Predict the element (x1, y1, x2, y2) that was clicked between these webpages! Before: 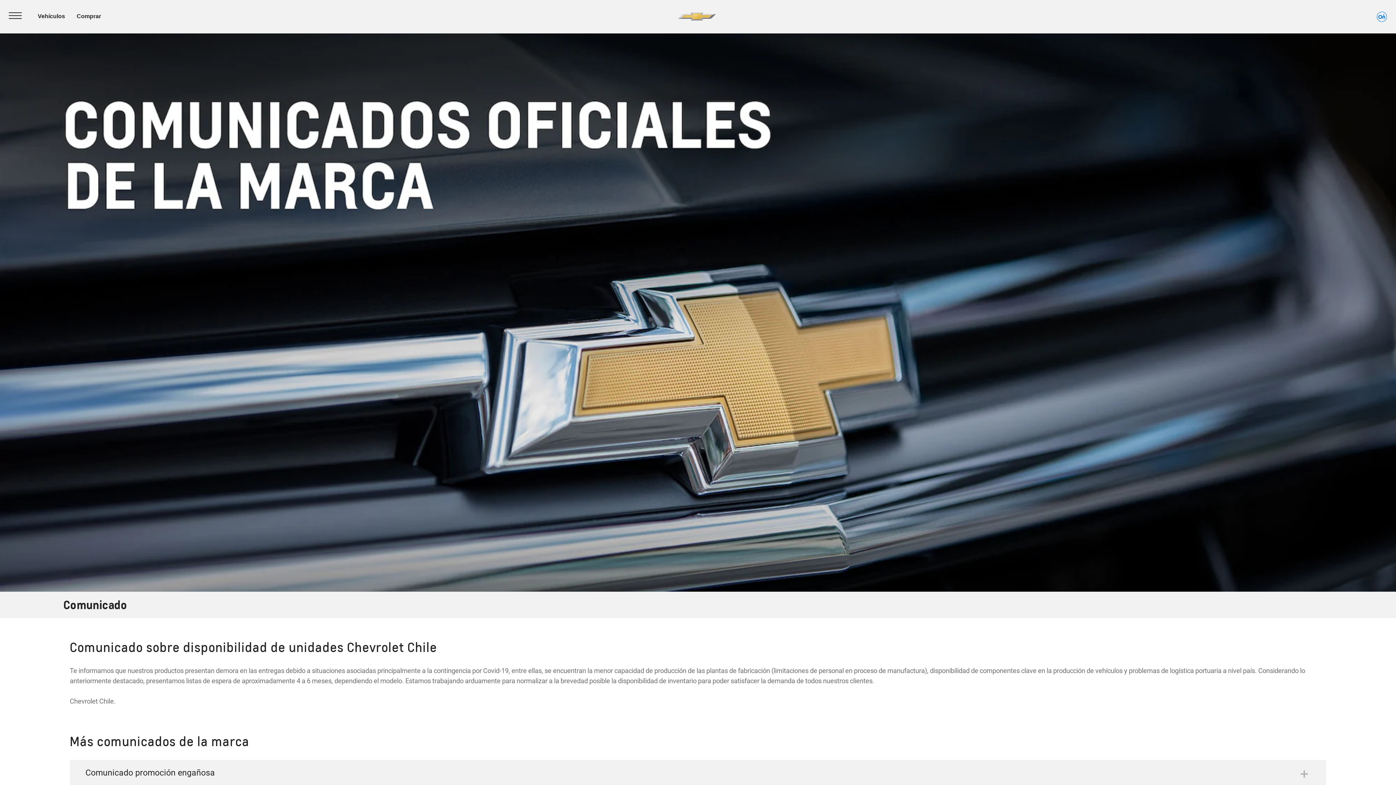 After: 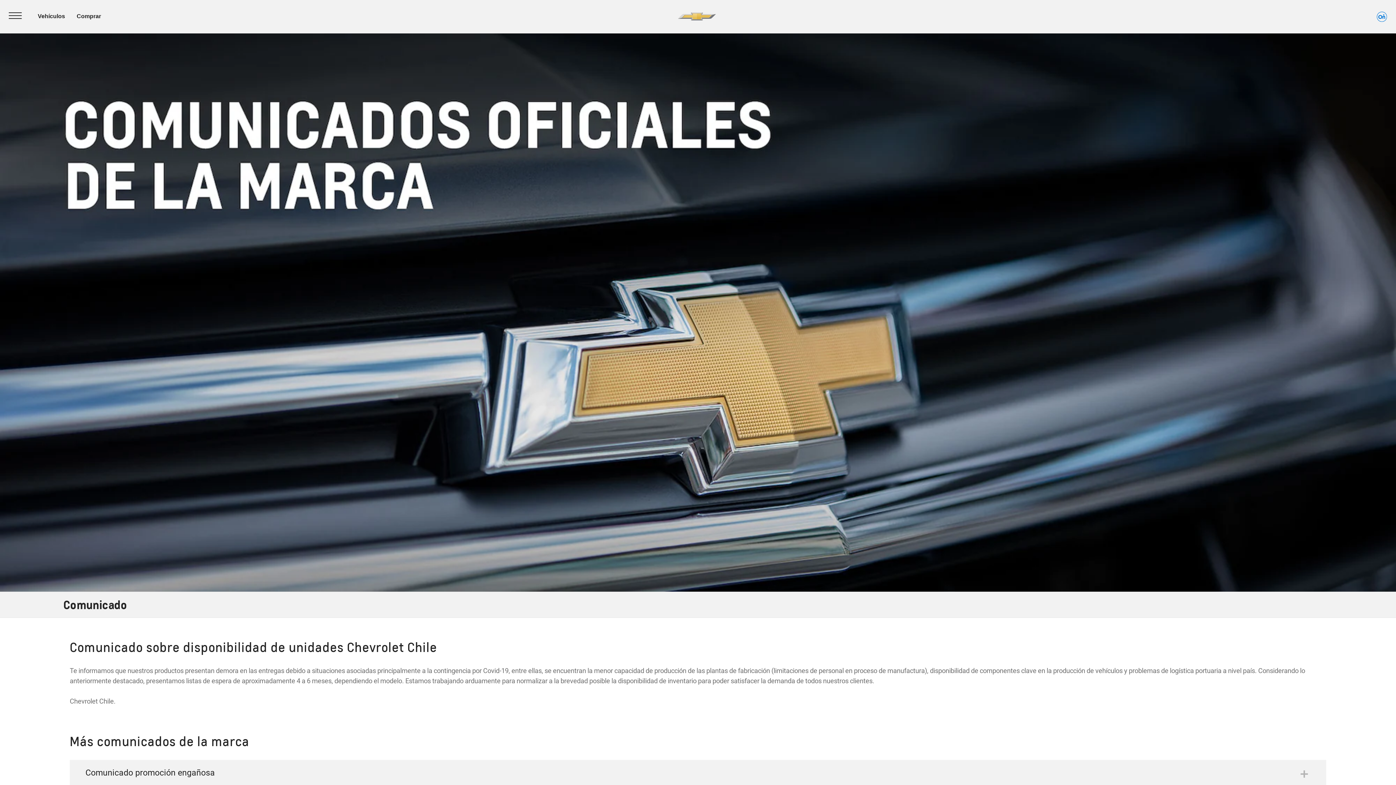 Action: bbox: (44, 596, 161, 613) label:    Comunicado